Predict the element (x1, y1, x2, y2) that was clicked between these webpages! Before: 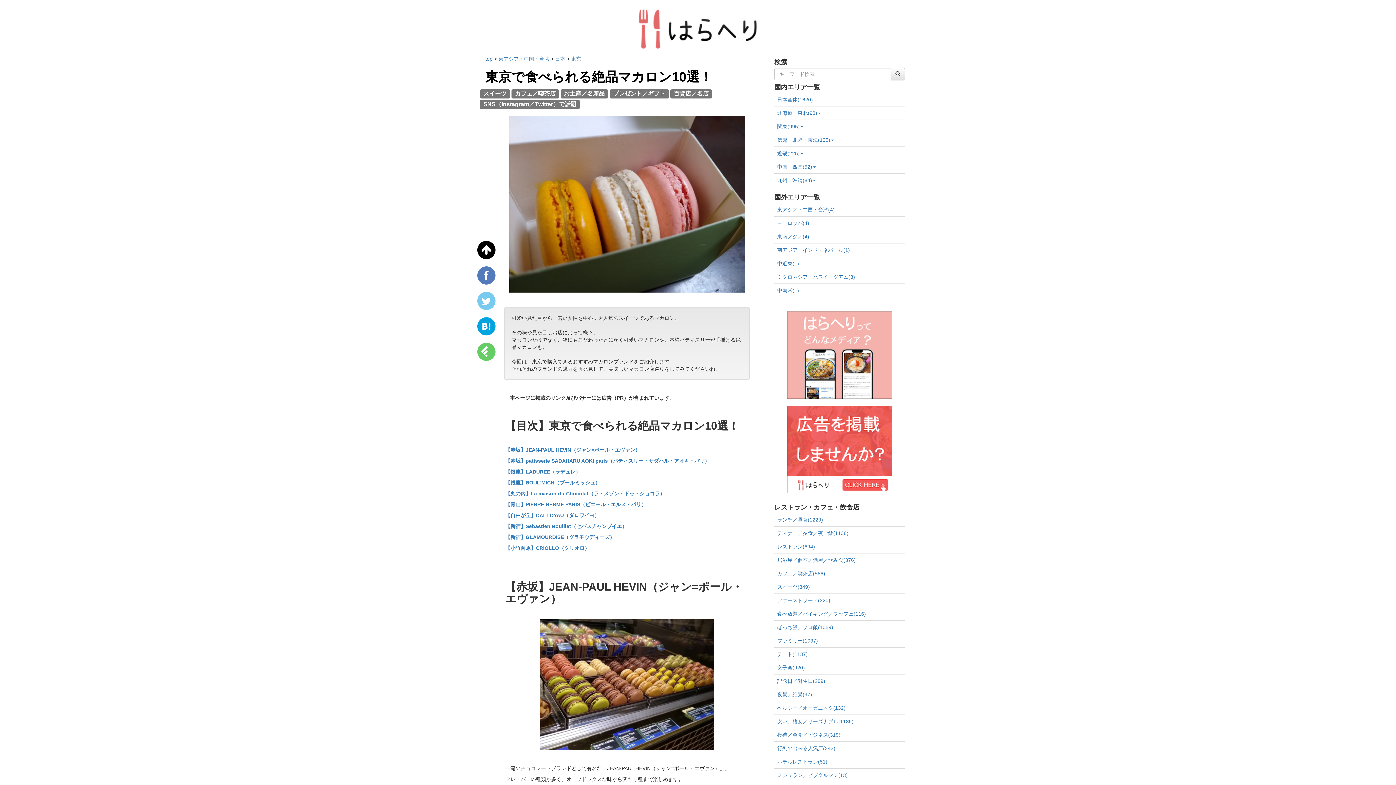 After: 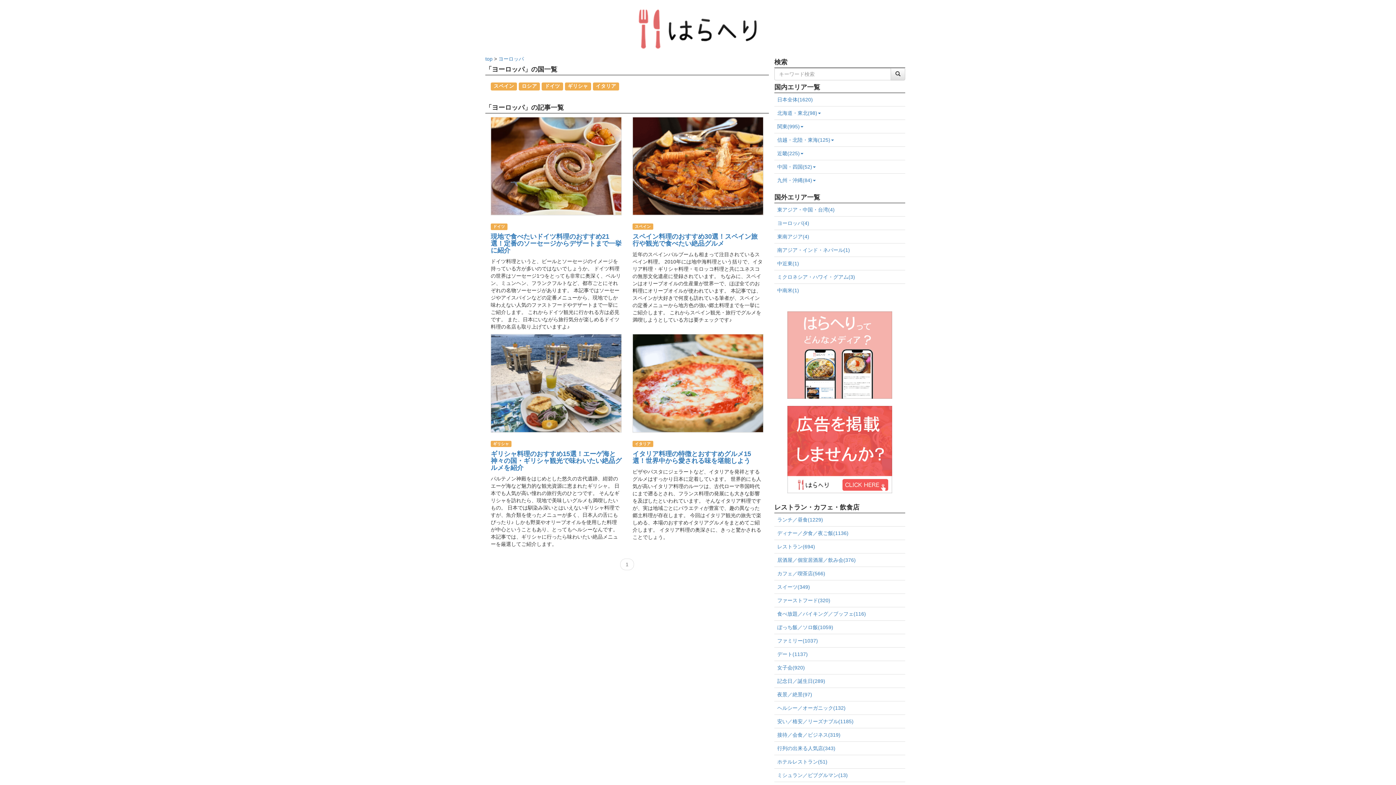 Action: bbox: (777, 220, 809, 226) label: ヨーロッパ(4)